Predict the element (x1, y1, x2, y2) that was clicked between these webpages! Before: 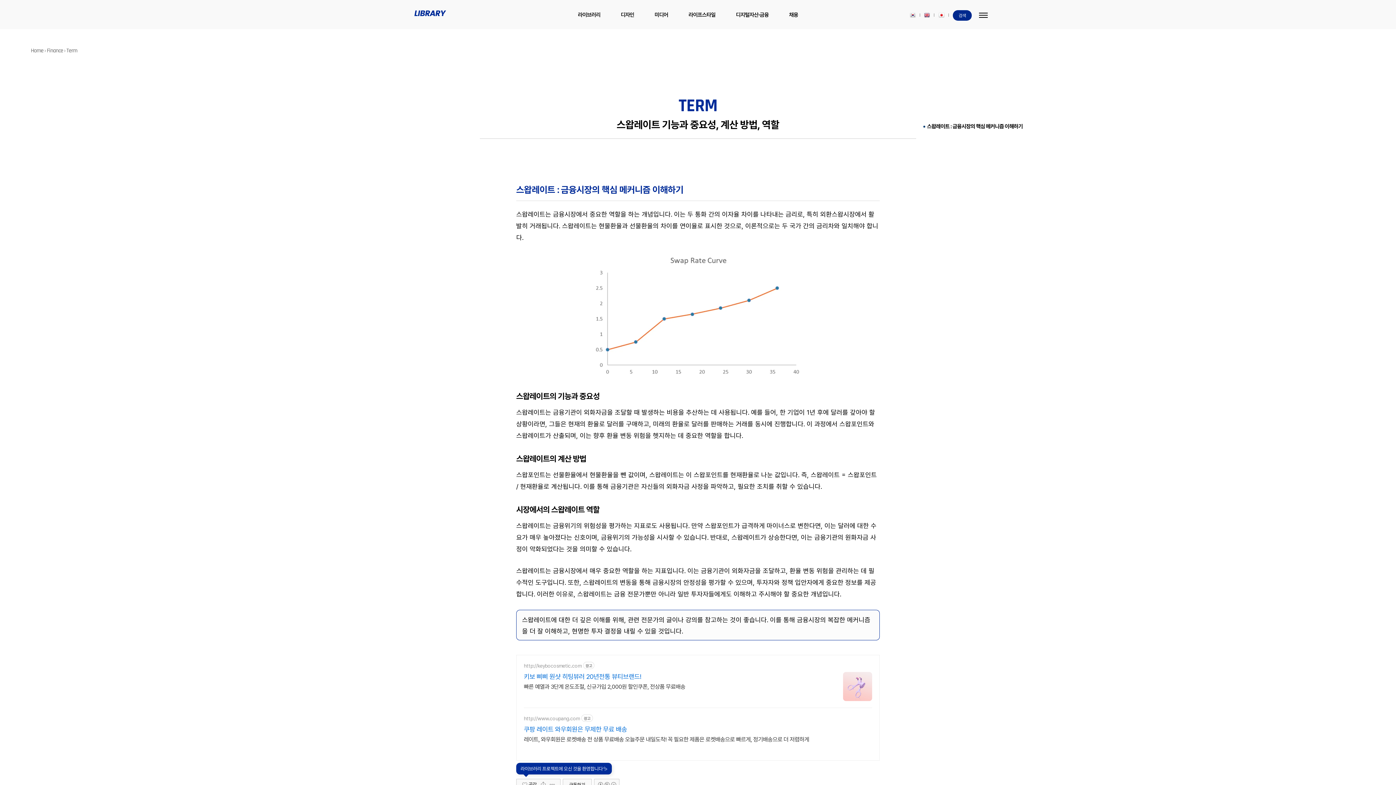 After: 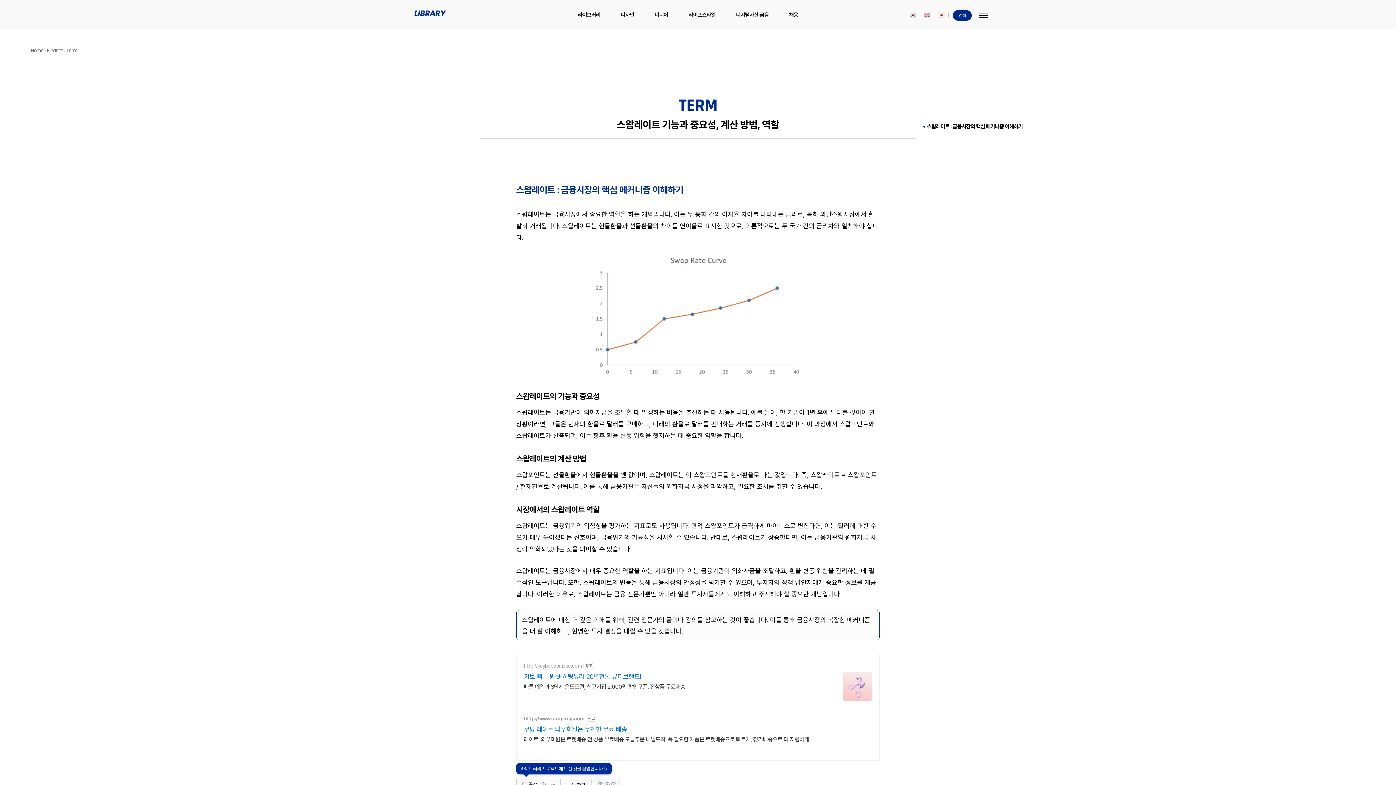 Action: bbox: (524, 715, 579, 721) label: http://www.coupang.com